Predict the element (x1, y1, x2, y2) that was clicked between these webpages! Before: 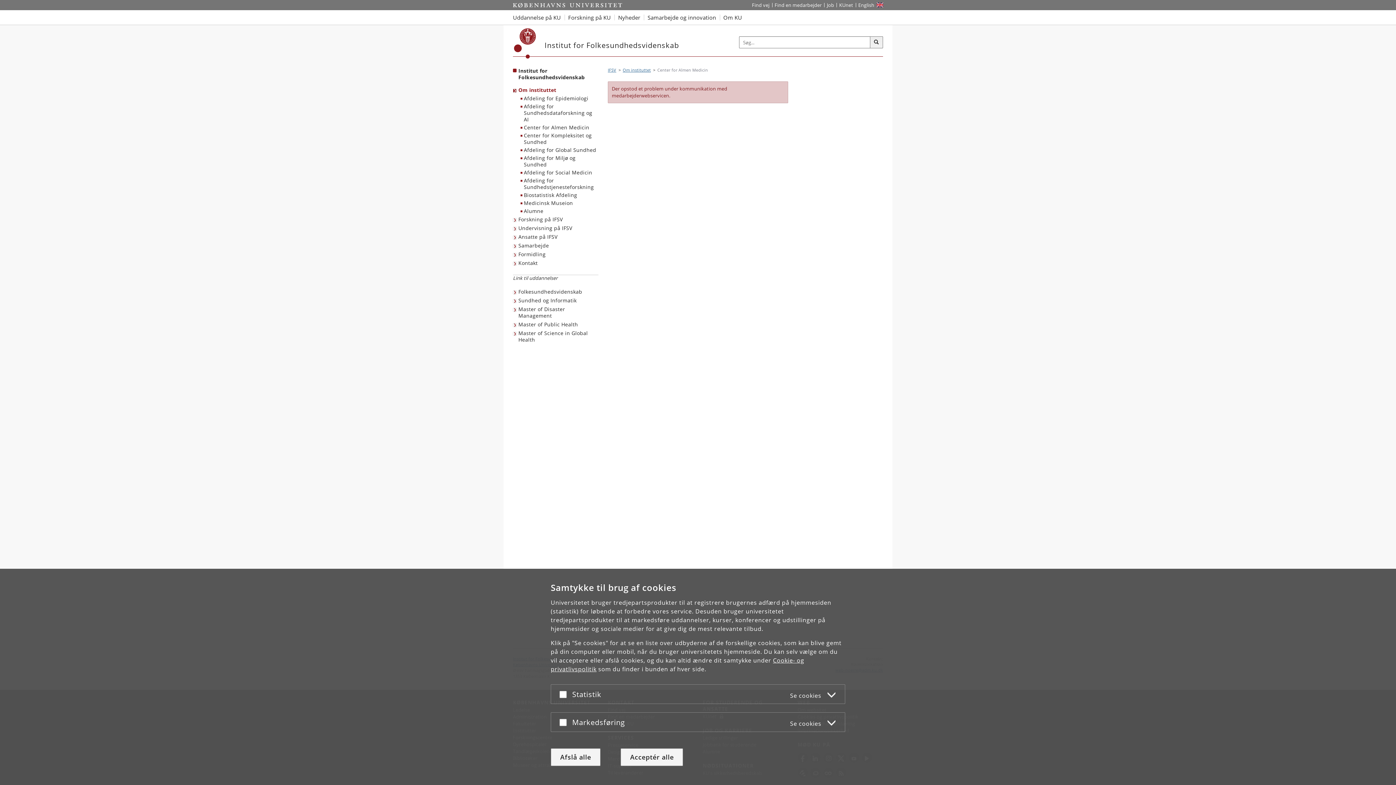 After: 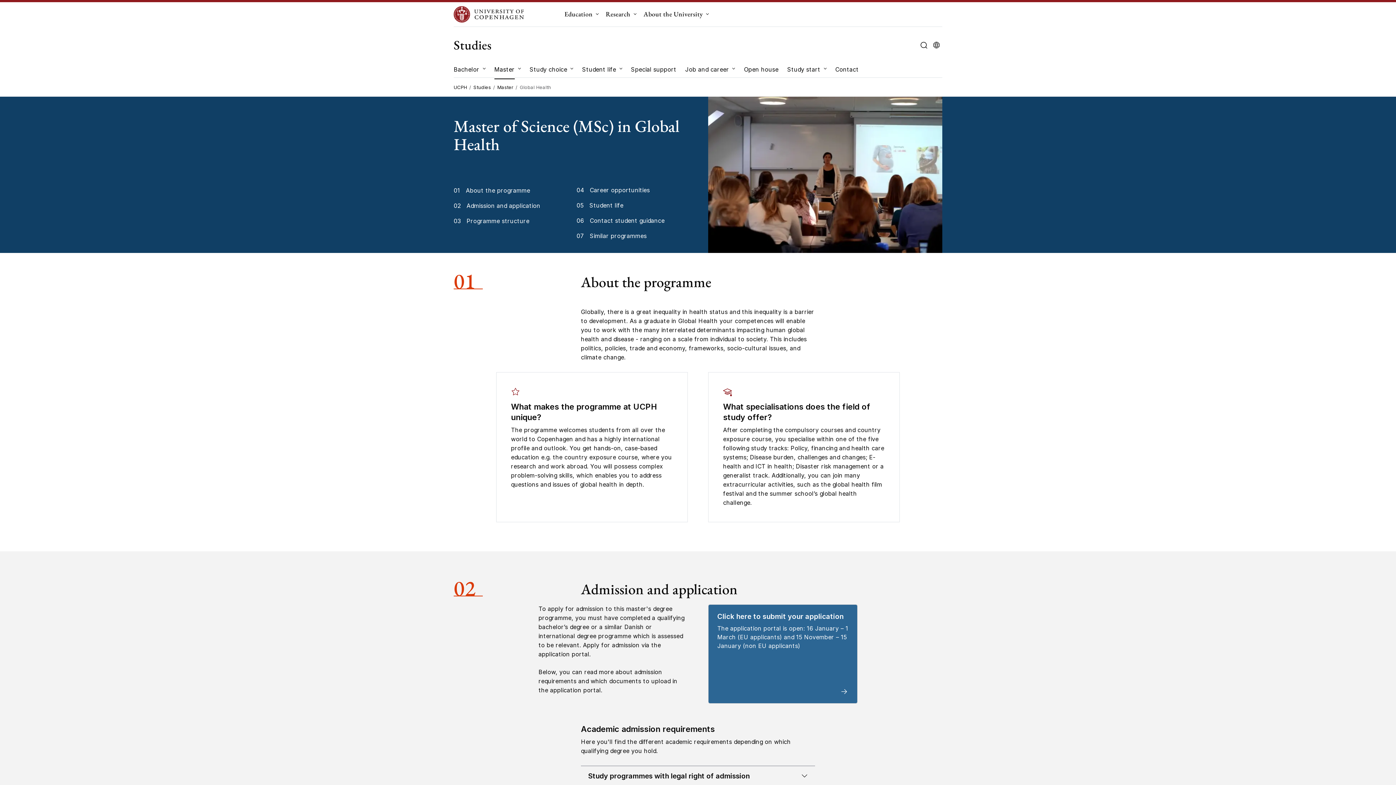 Action: label: Master of Science in Global Health bbox: (513, 329, 598, 344)